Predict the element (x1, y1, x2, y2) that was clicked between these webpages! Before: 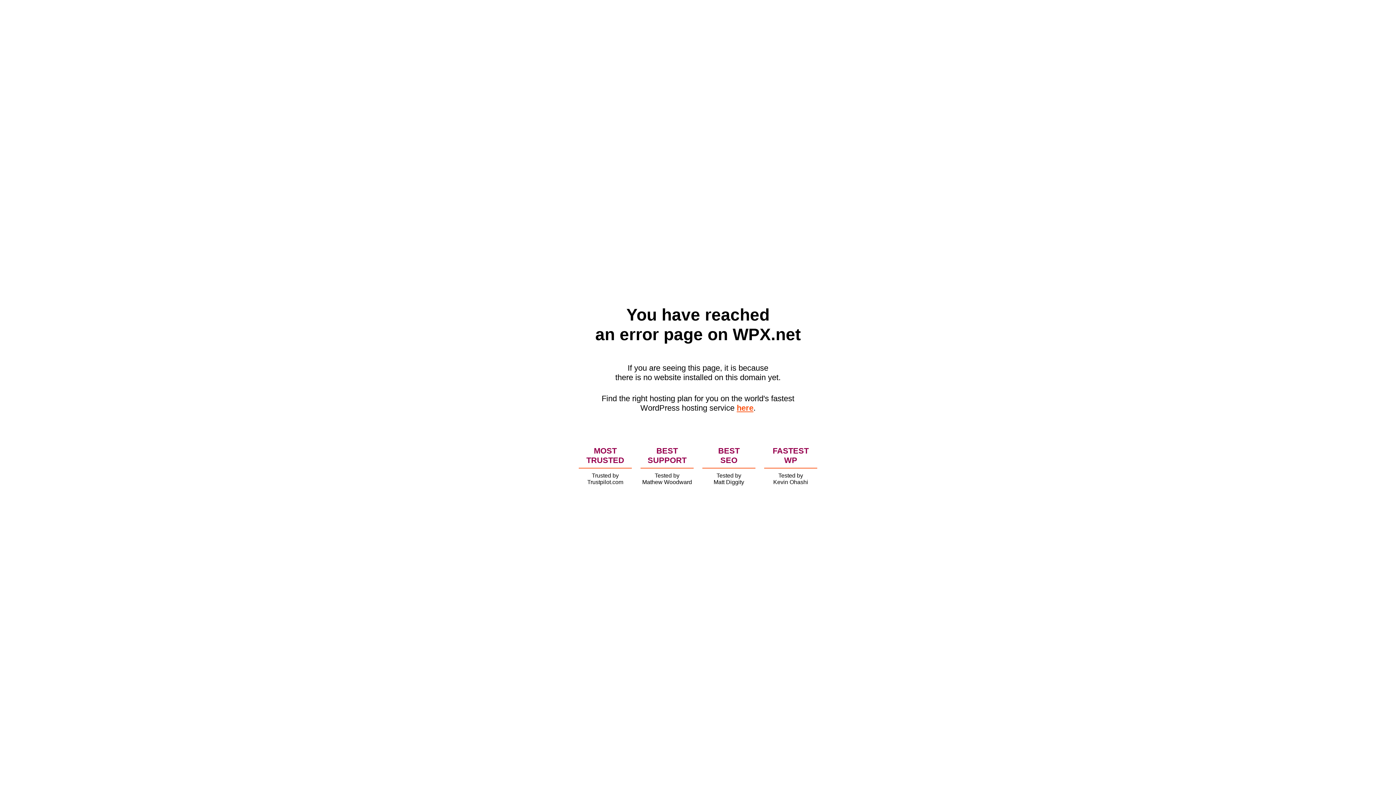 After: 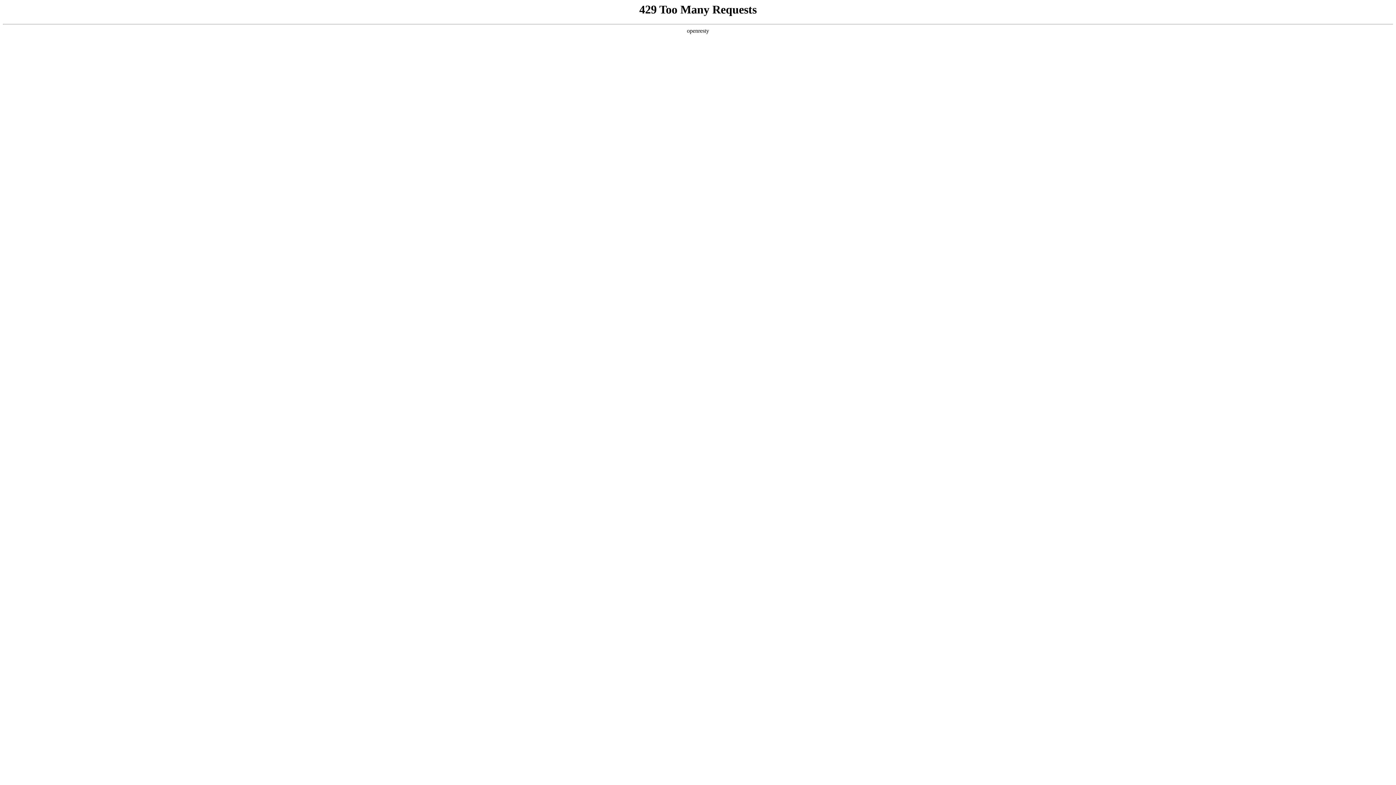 Action: bbox: (736, 403, 753, 412) label: here